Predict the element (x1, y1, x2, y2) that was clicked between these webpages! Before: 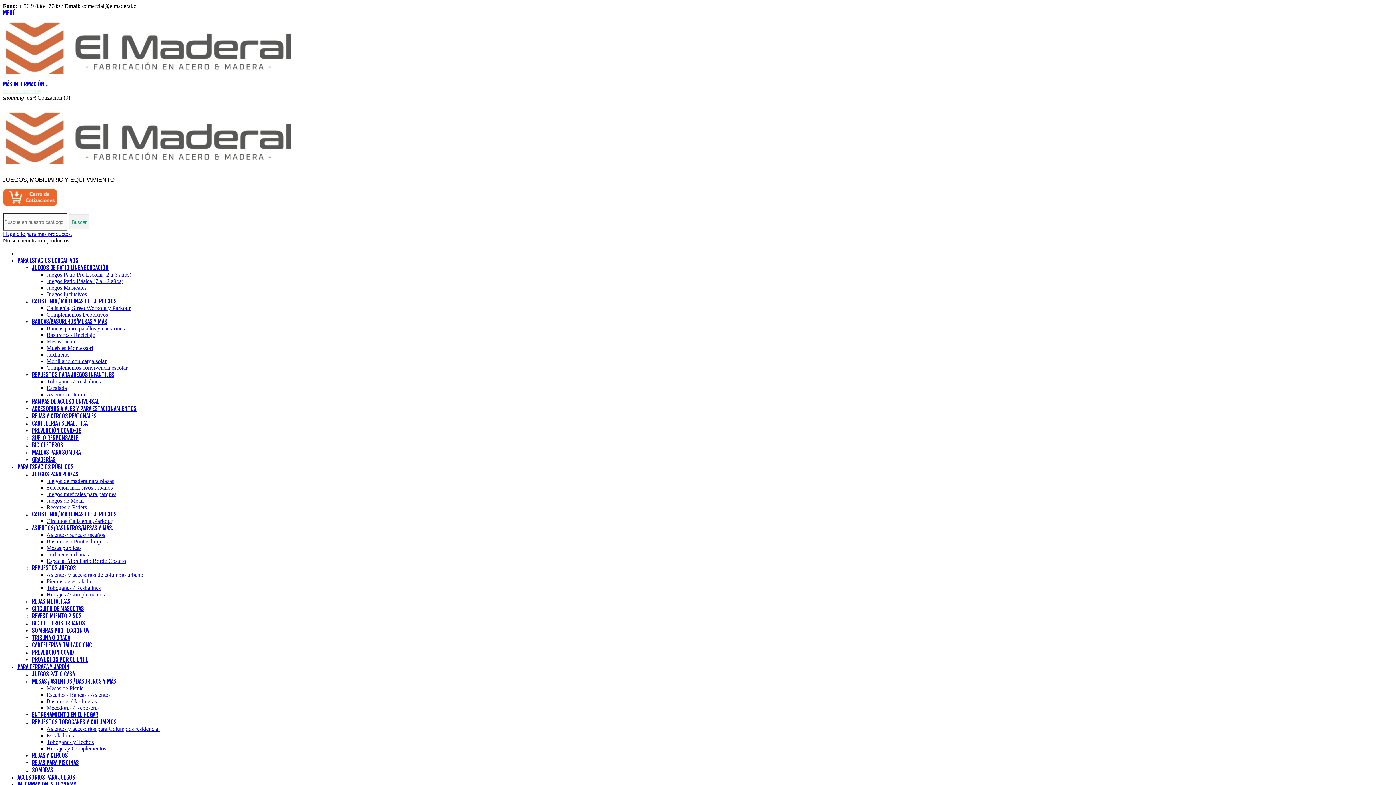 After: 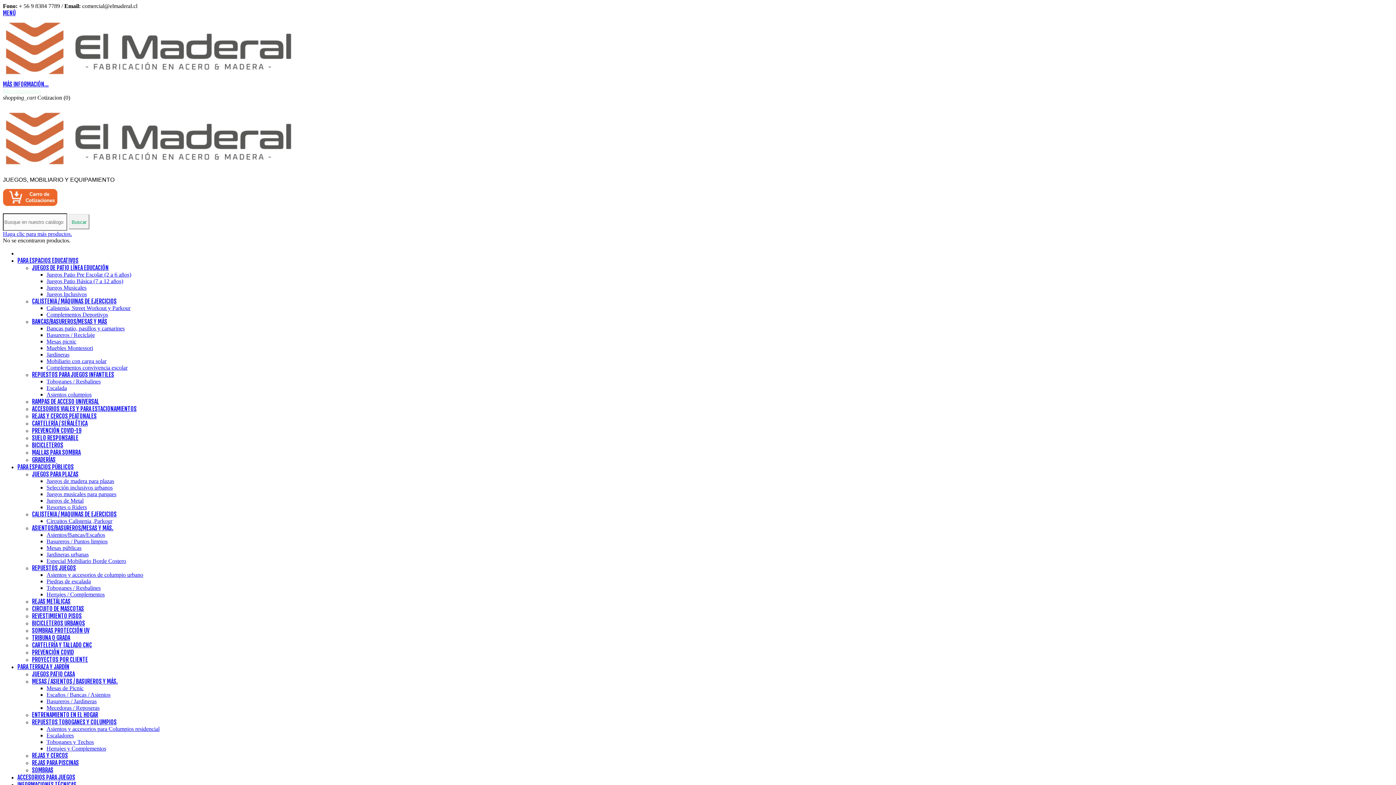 Action: bbox: (46, 578, 90, 584) label: Piedras de escalada